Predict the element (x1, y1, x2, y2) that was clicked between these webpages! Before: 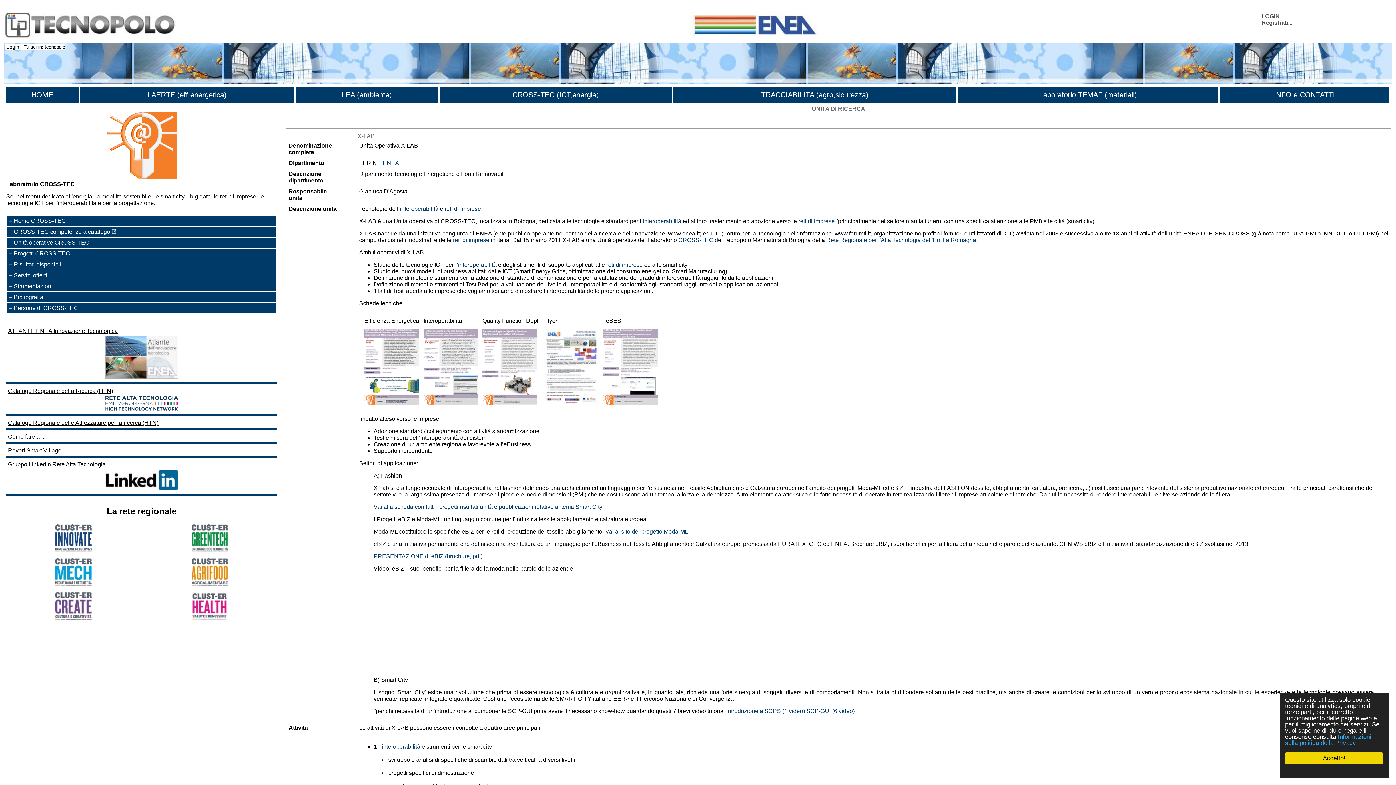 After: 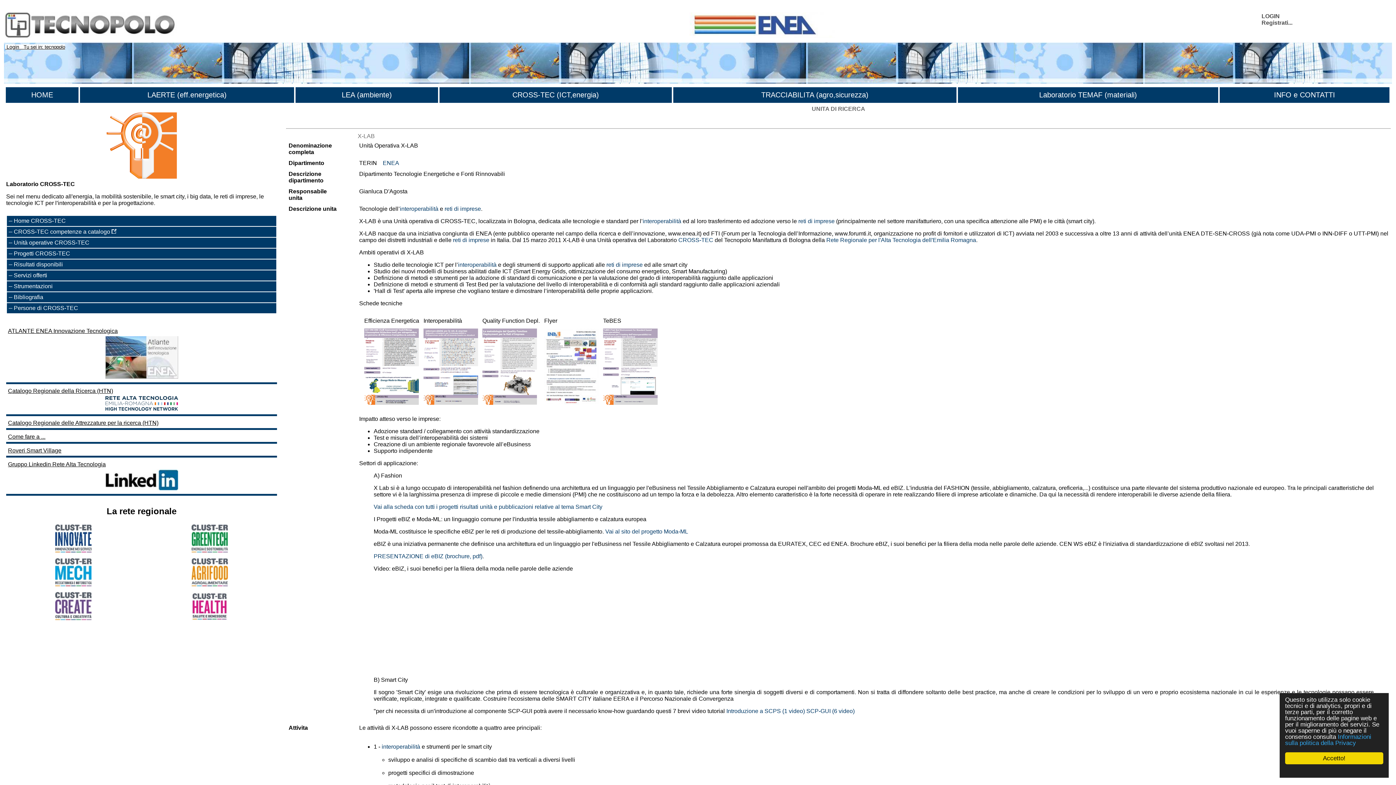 Action: bbox: (544, 400, 598, 406)